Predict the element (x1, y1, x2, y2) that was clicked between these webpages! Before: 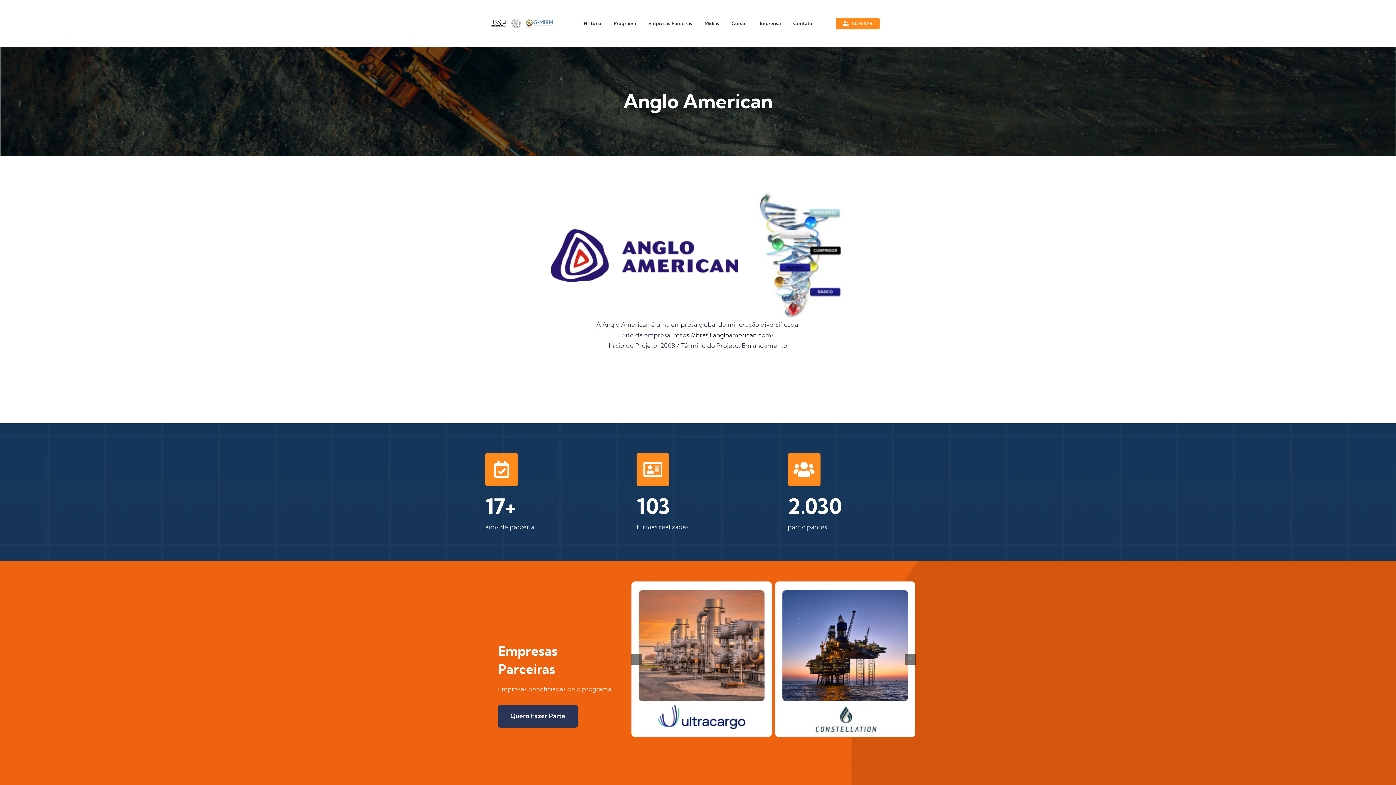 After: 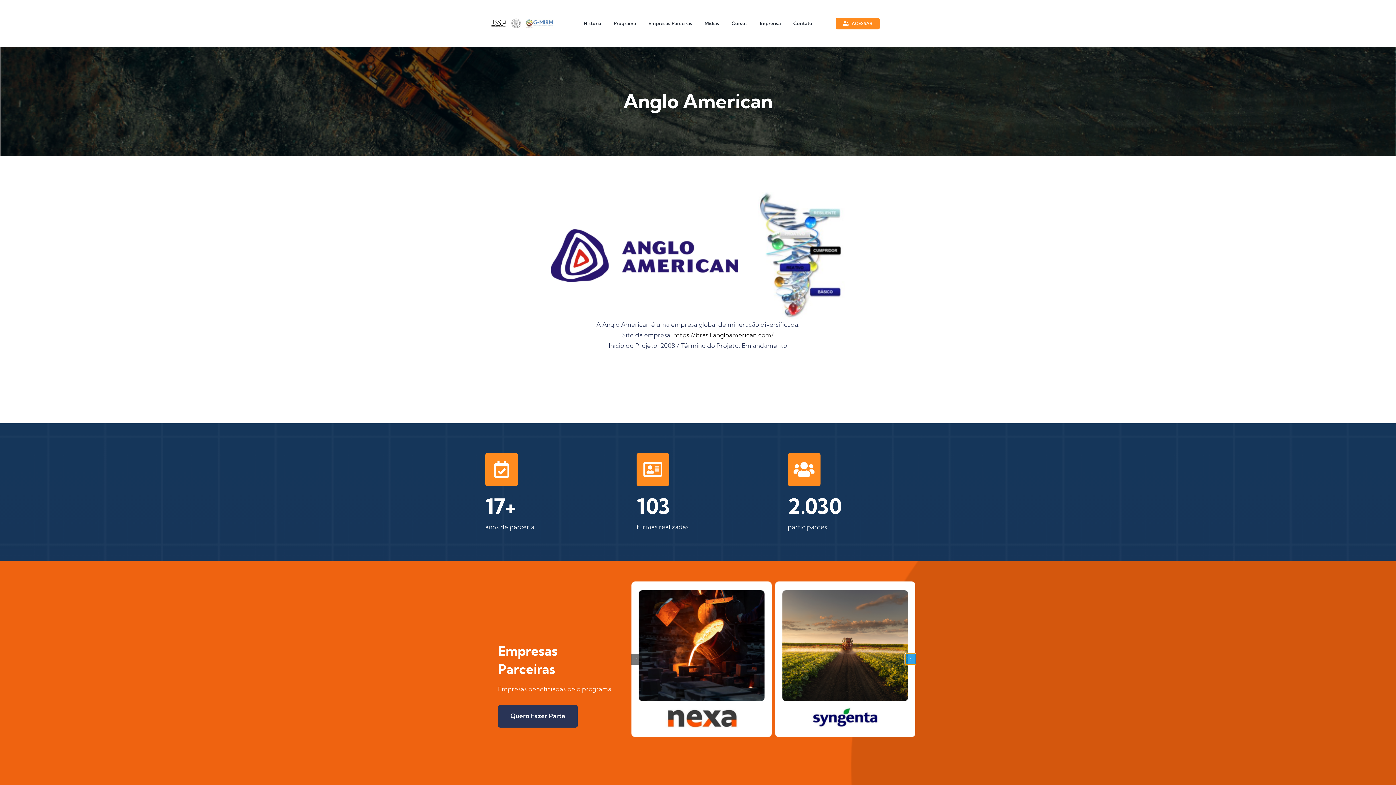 Action: bbox: (905, 654, 916, 665) label: Next slide